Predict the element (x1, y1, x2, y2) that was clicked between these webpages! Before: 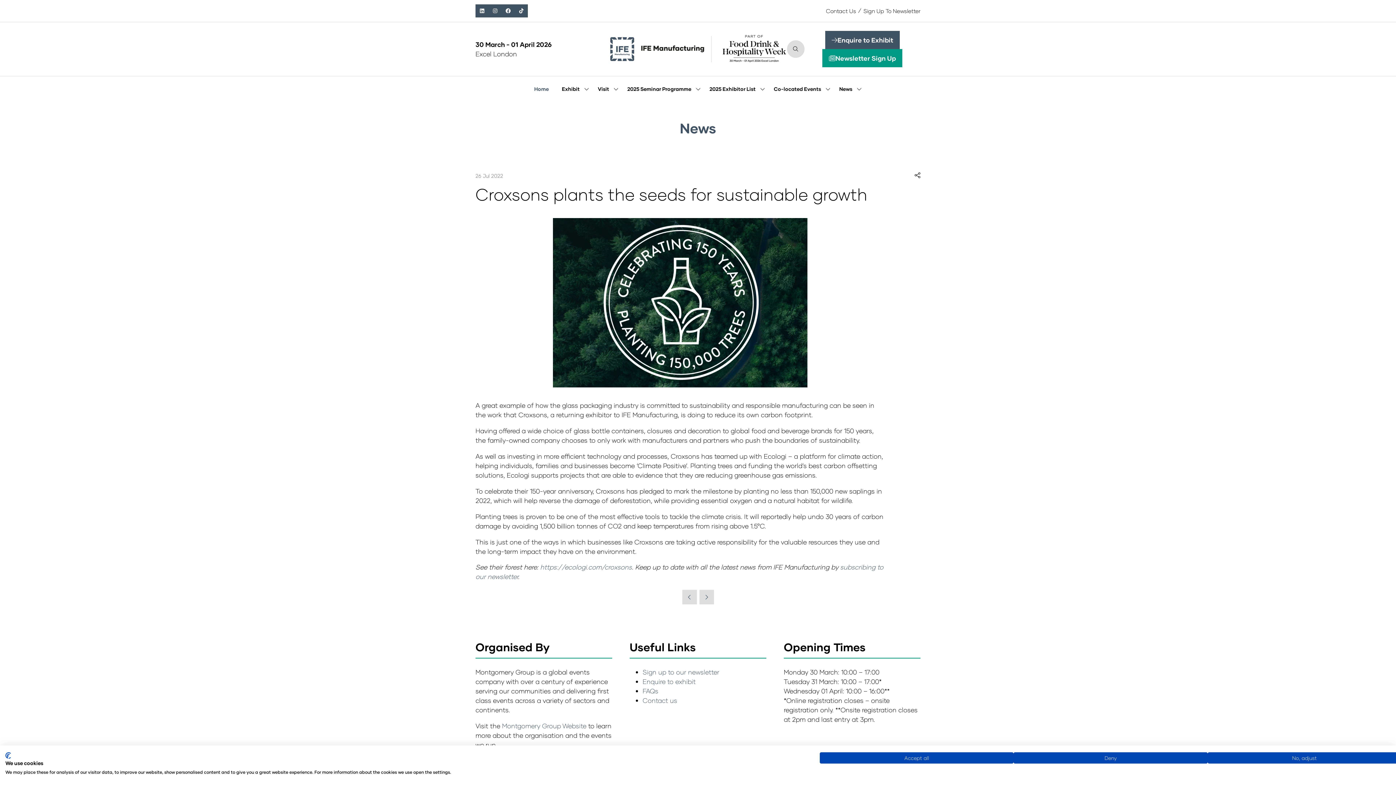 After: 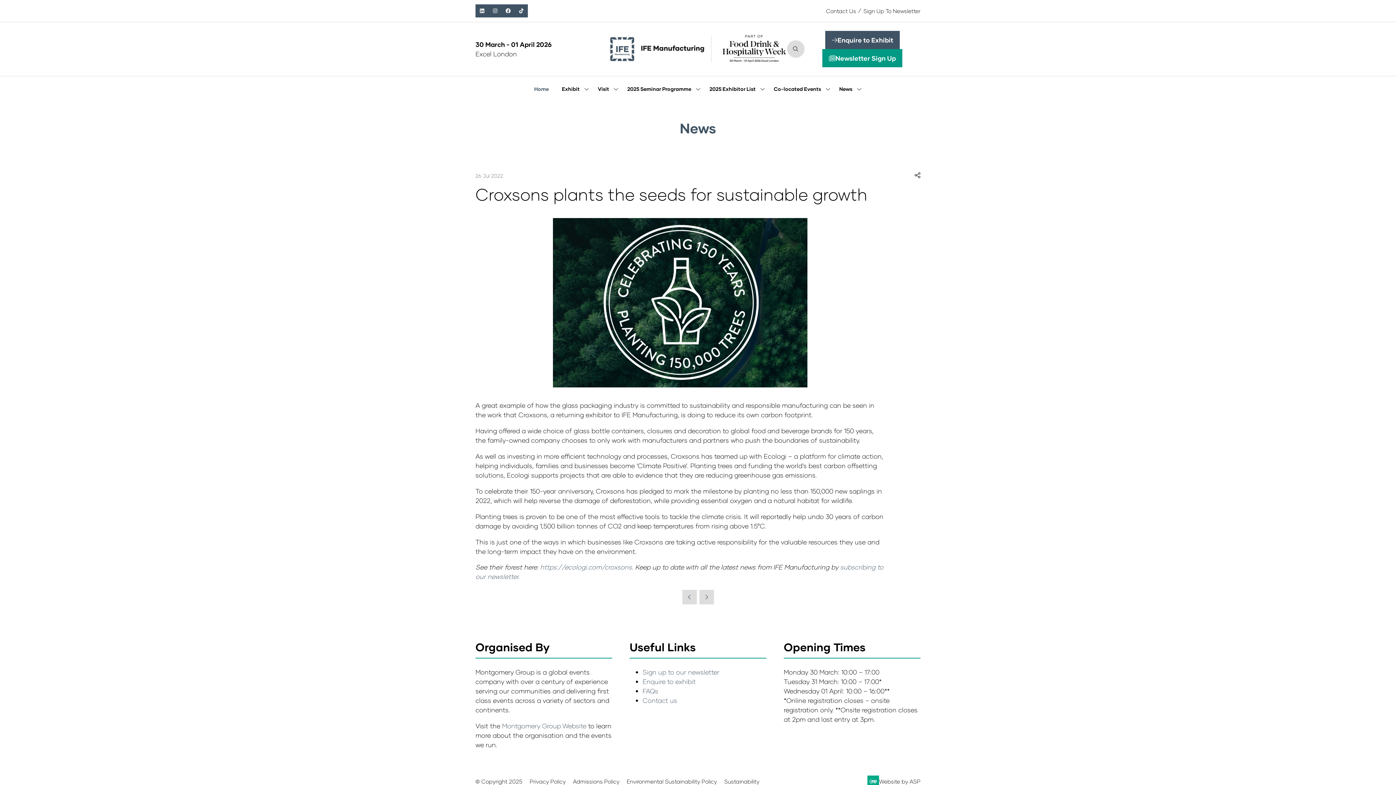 Action: label: Accept all cookies bbox: (820, 752, 1013, 764)